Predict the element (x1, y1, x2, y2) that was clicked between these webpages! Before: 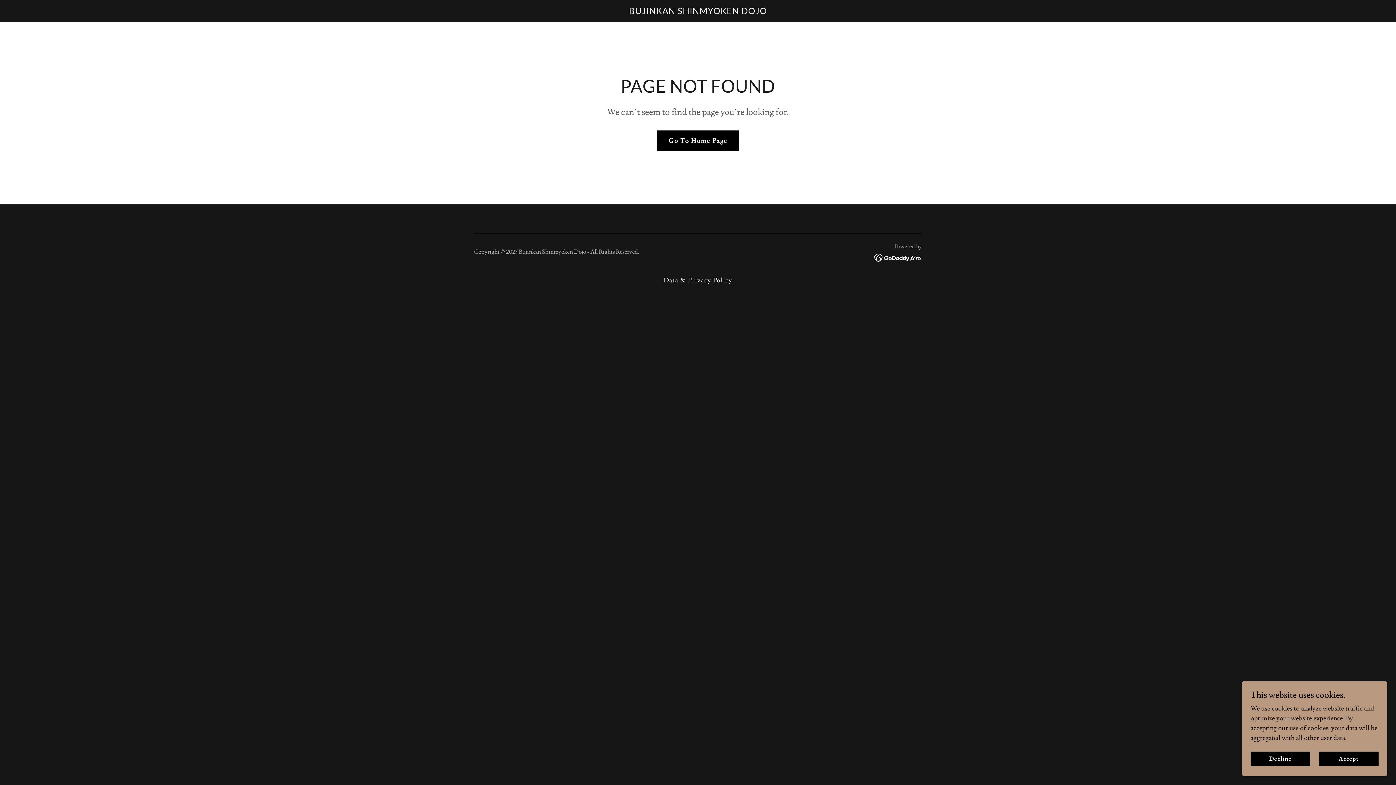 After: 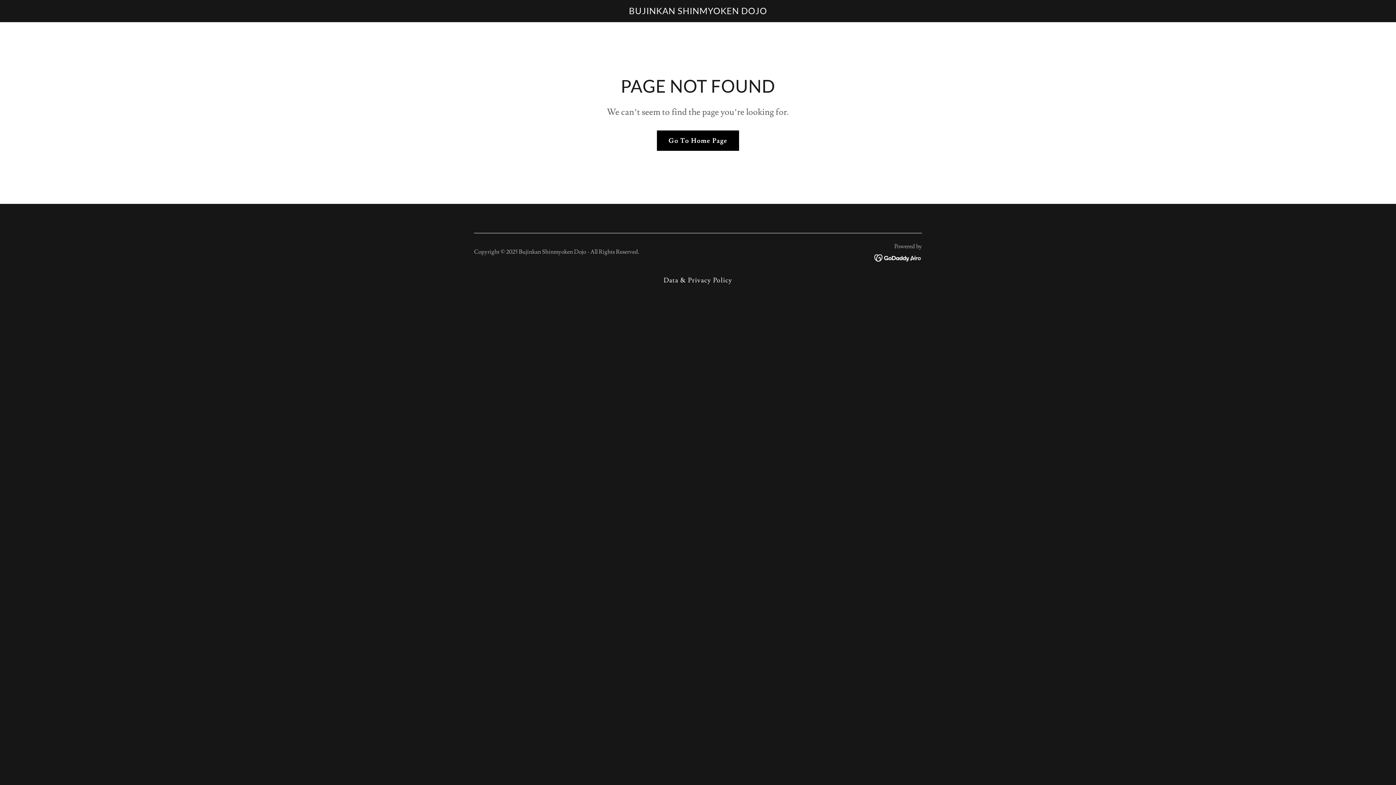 Action: bbox: (1250, 752, 1310, 766) label: Decline